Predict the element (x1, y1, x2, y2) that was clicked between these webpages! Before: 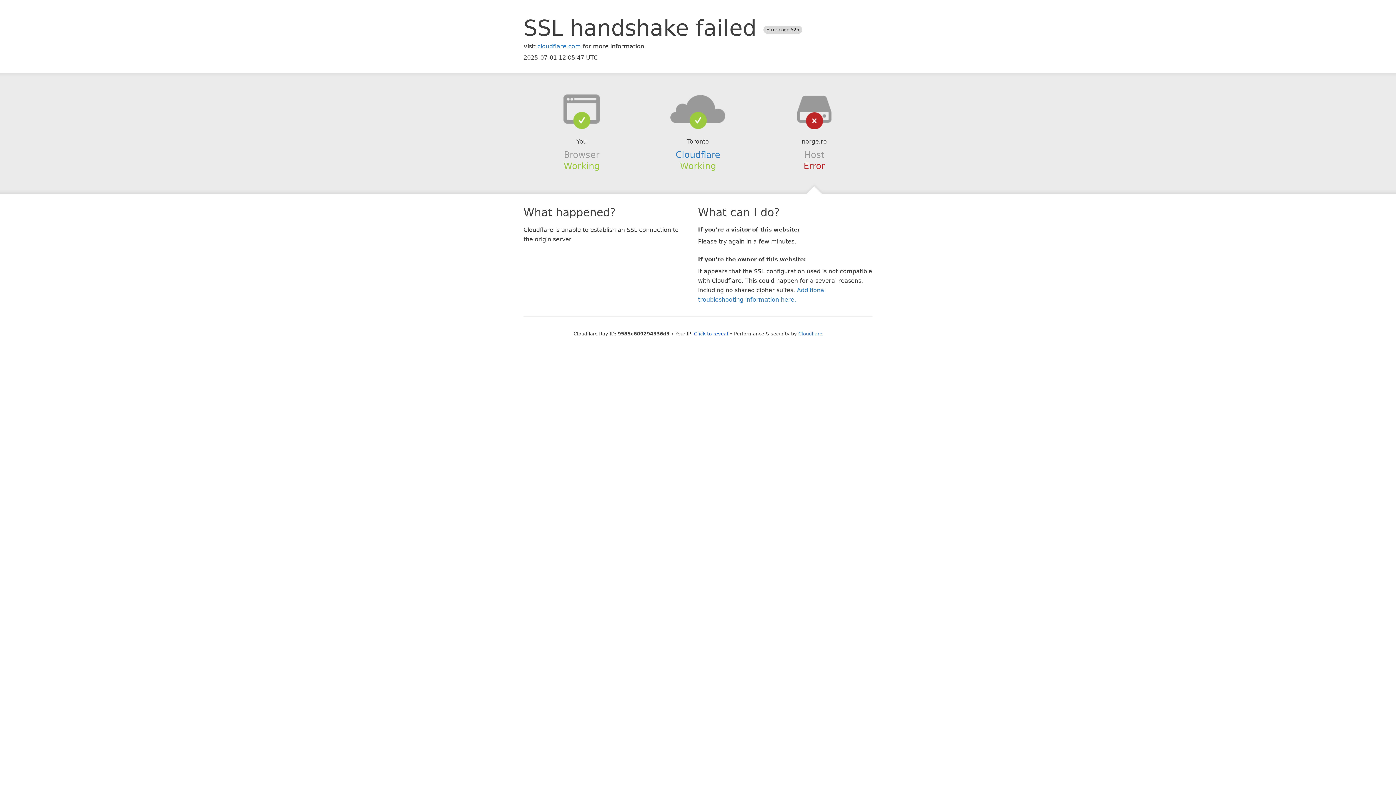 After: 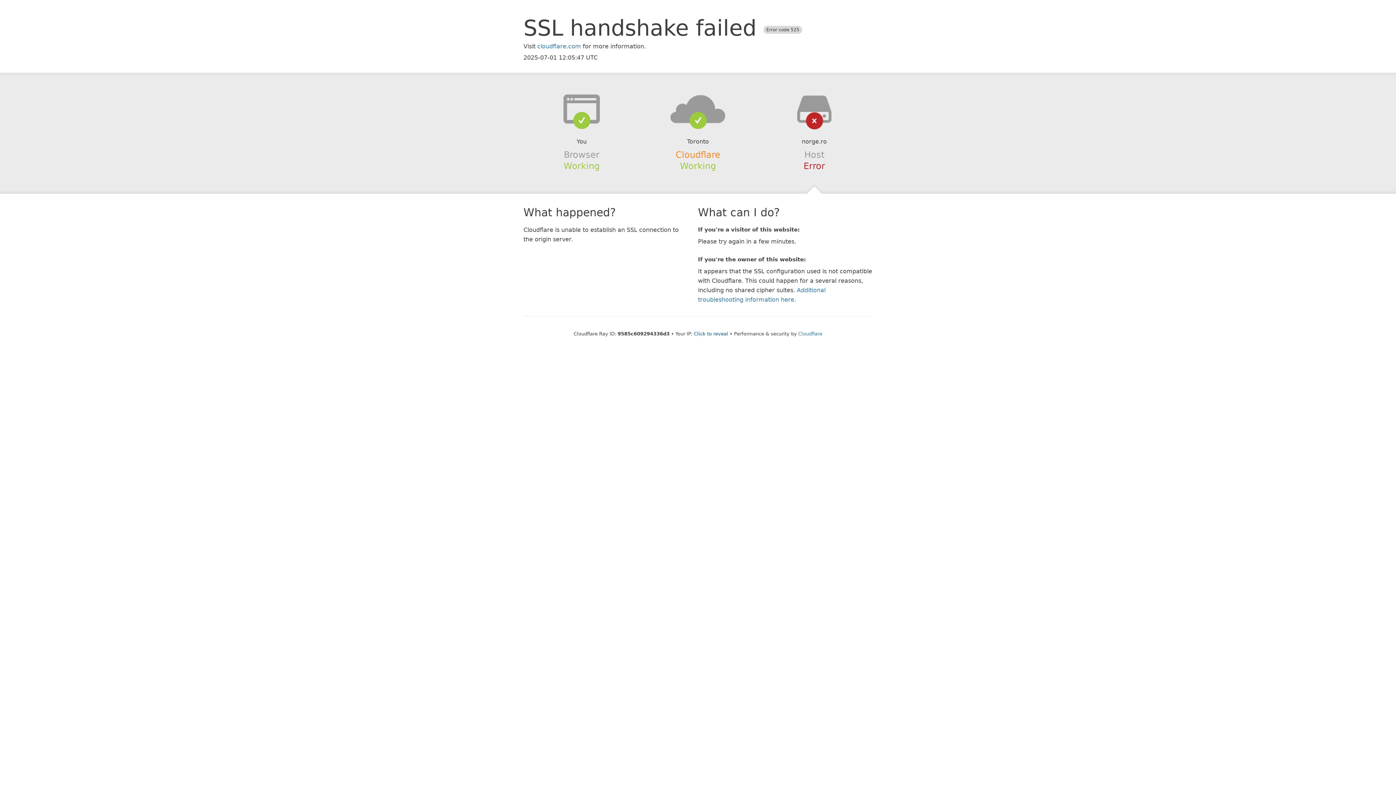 Action: label: Cloudflare bbox: (675, 149, 720, 159)